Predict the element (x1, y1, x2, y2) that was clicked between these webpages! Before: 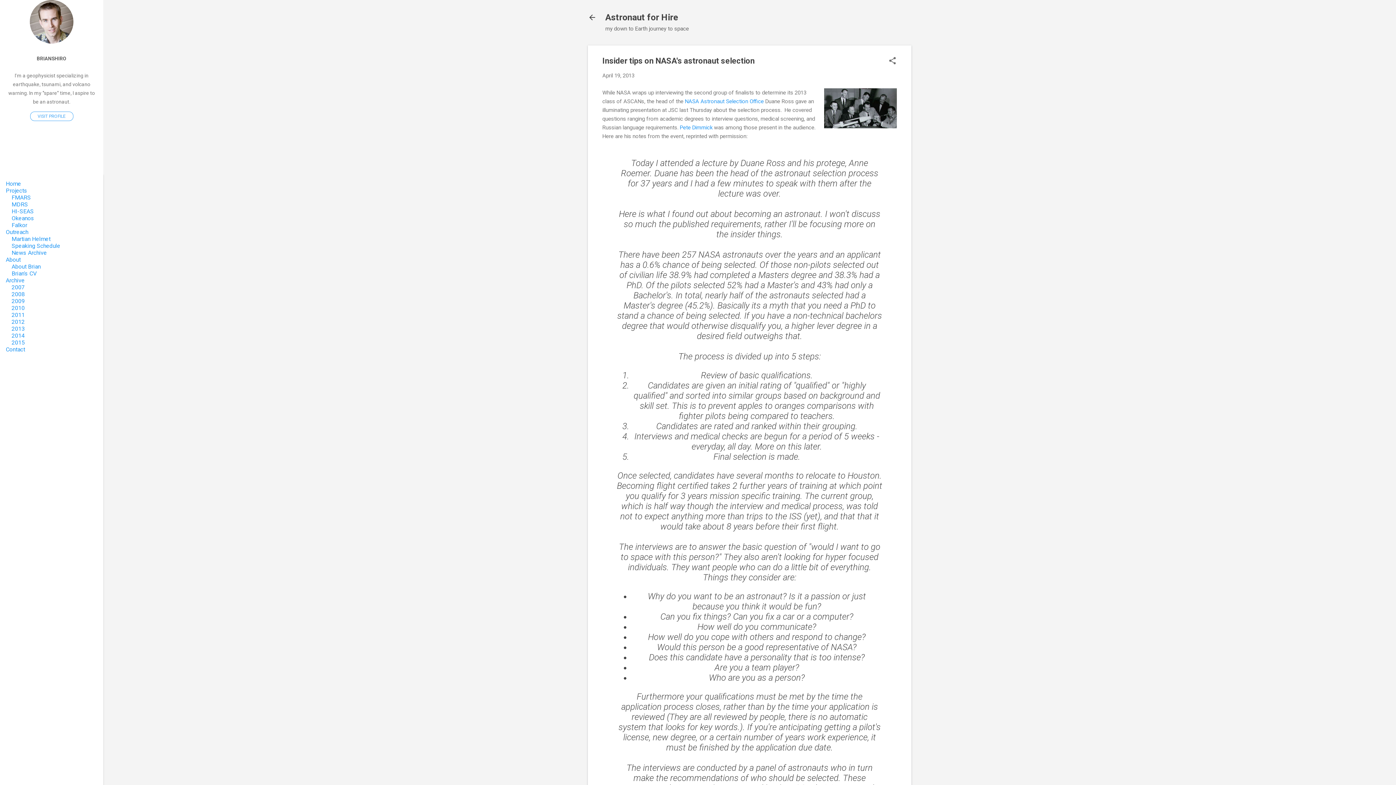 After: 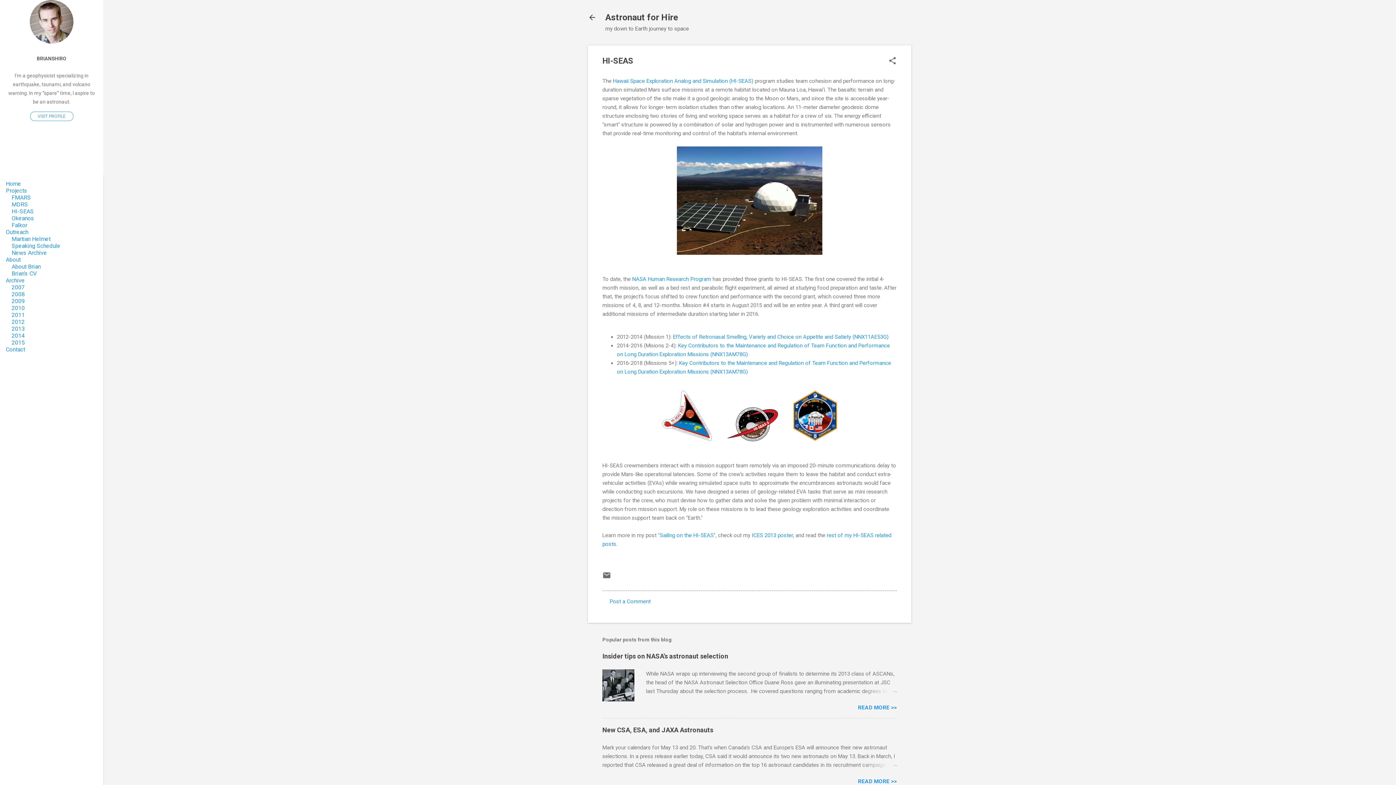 Action: bbox: (11, 208, 33, 214) label: HI-SEAS